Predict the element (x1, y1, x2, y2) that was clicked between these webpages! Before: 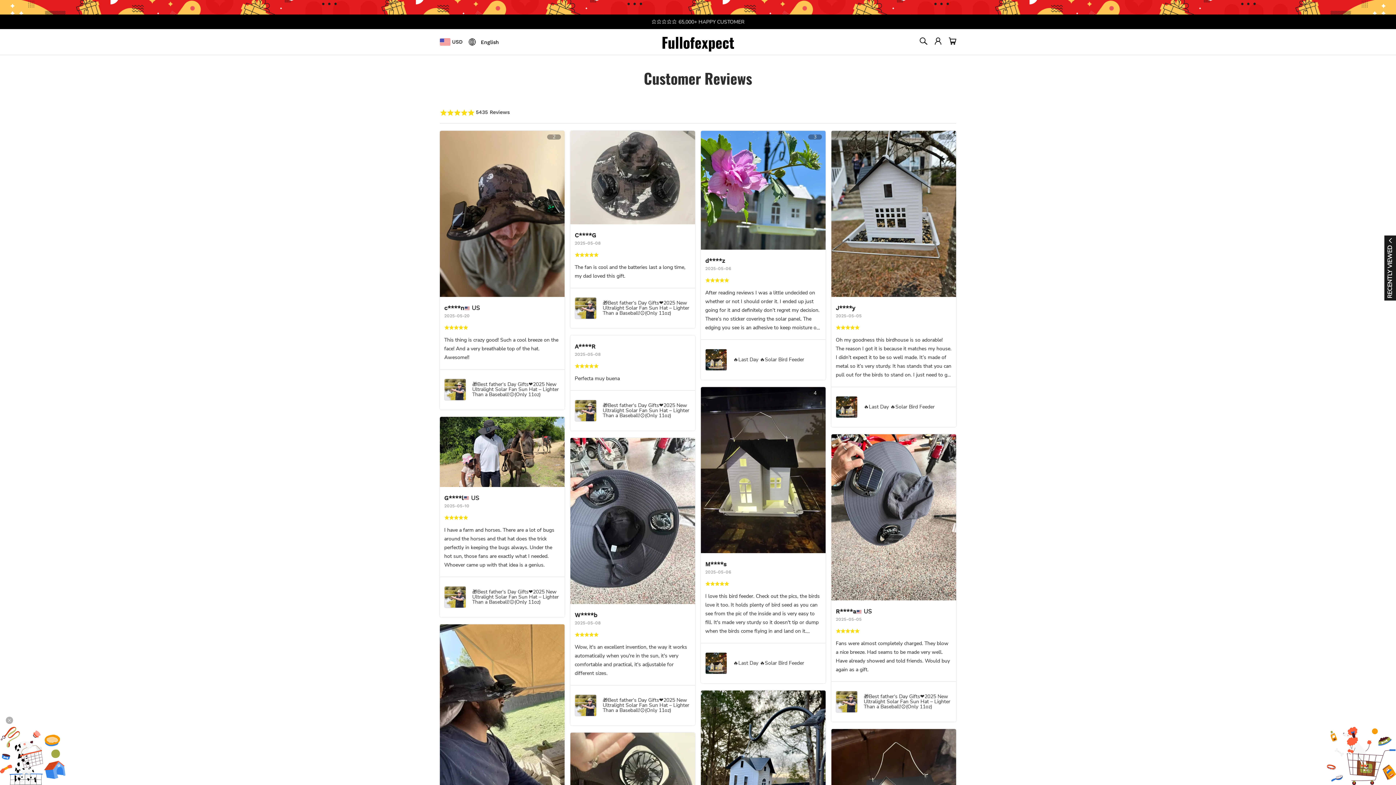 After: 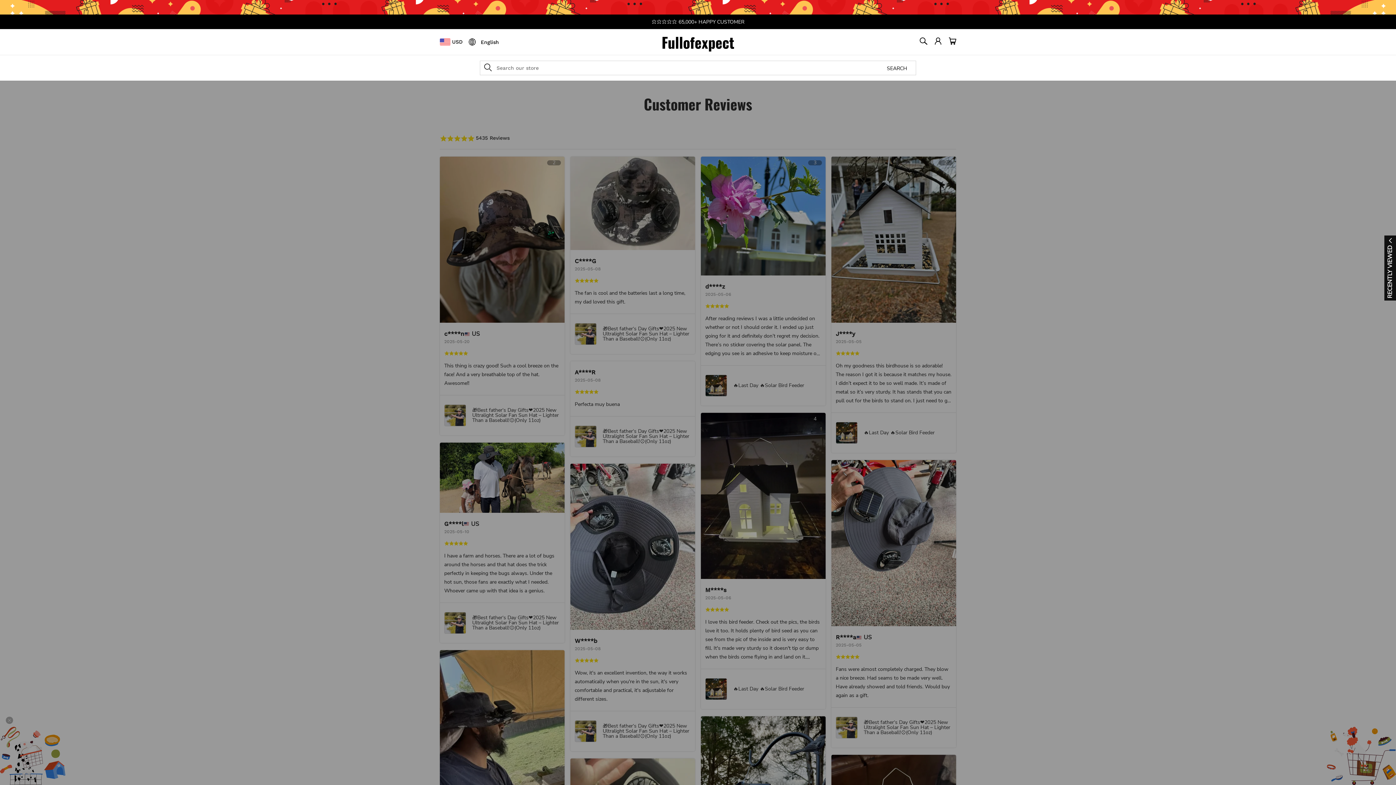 Action: bbox: (920, 37, 927, 45)